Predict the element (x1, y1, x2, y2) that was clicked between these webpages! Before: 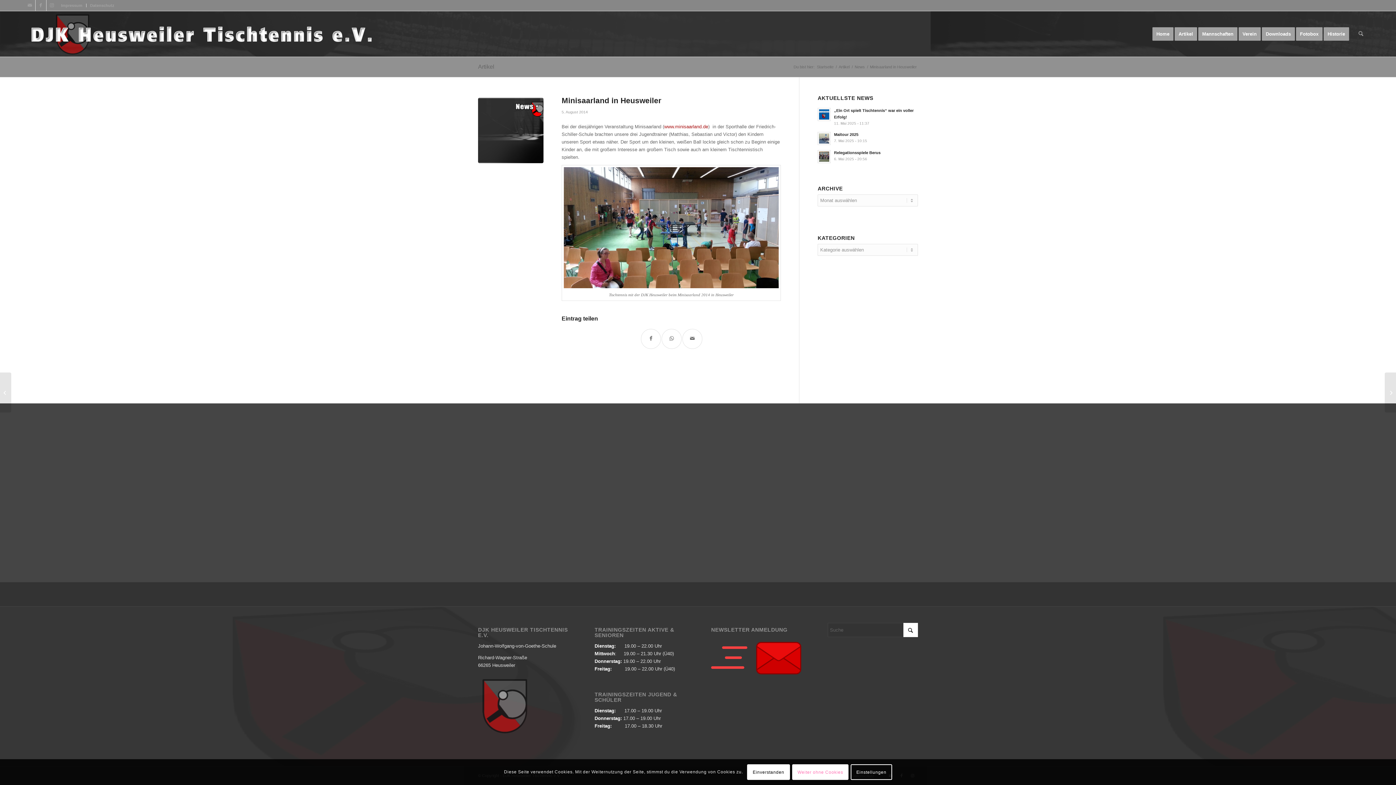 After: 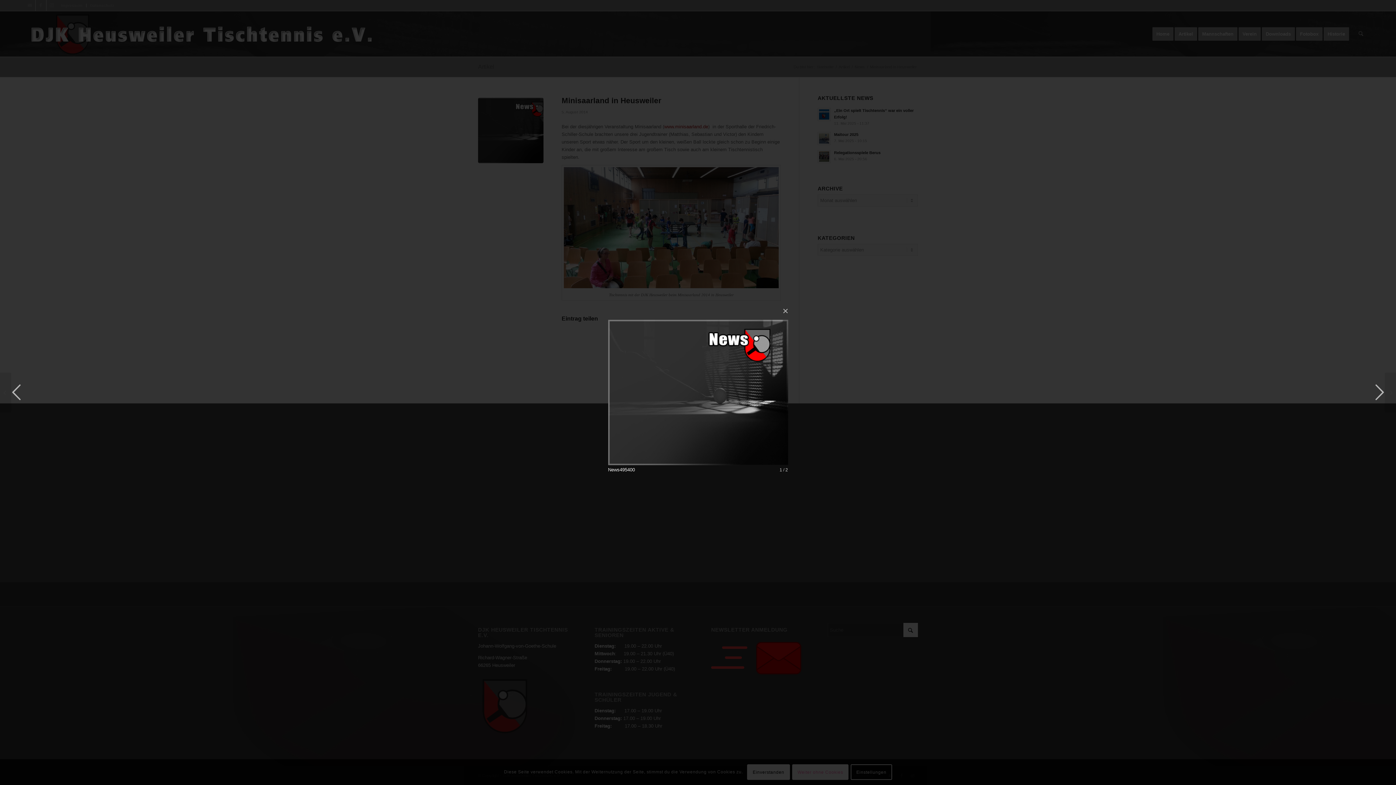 Action: bbox: (478, 97, 543, 163)